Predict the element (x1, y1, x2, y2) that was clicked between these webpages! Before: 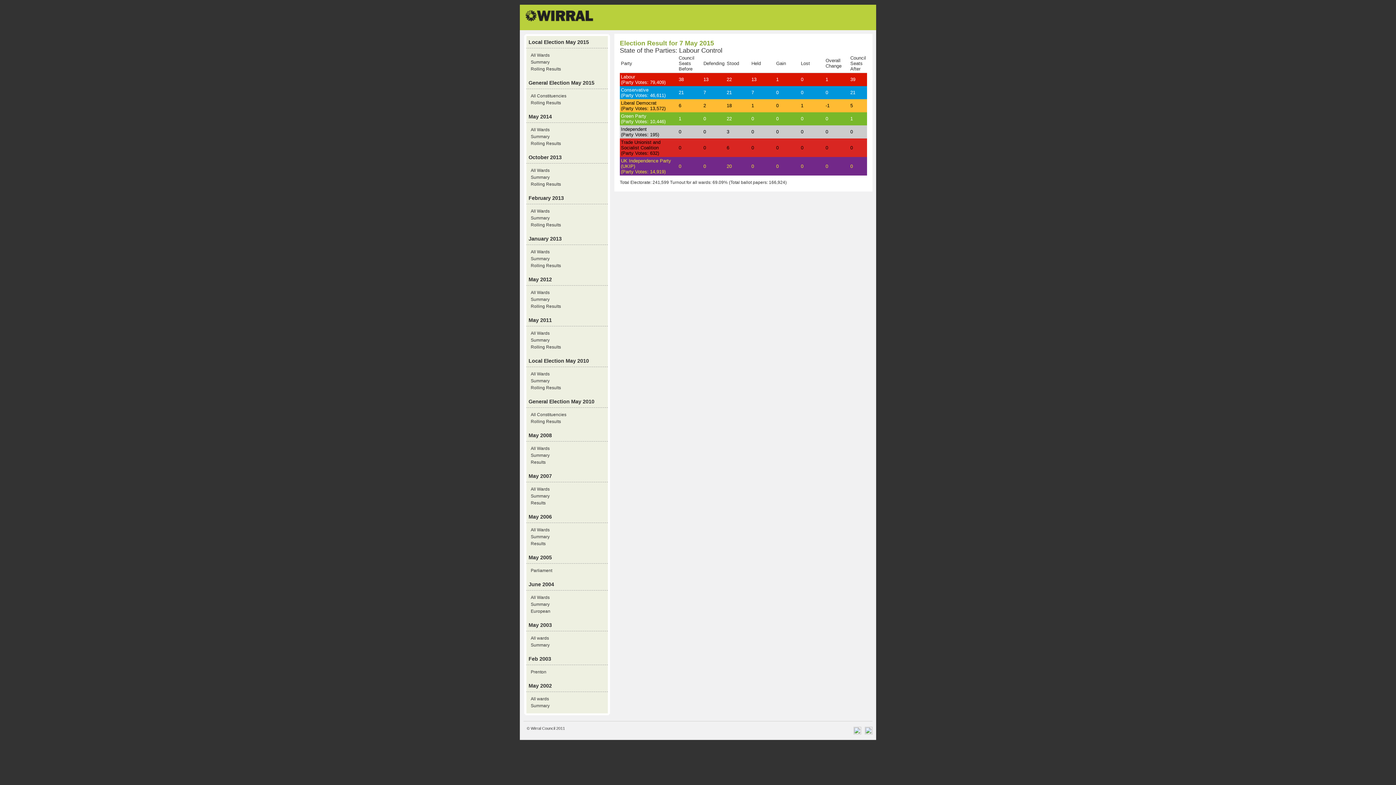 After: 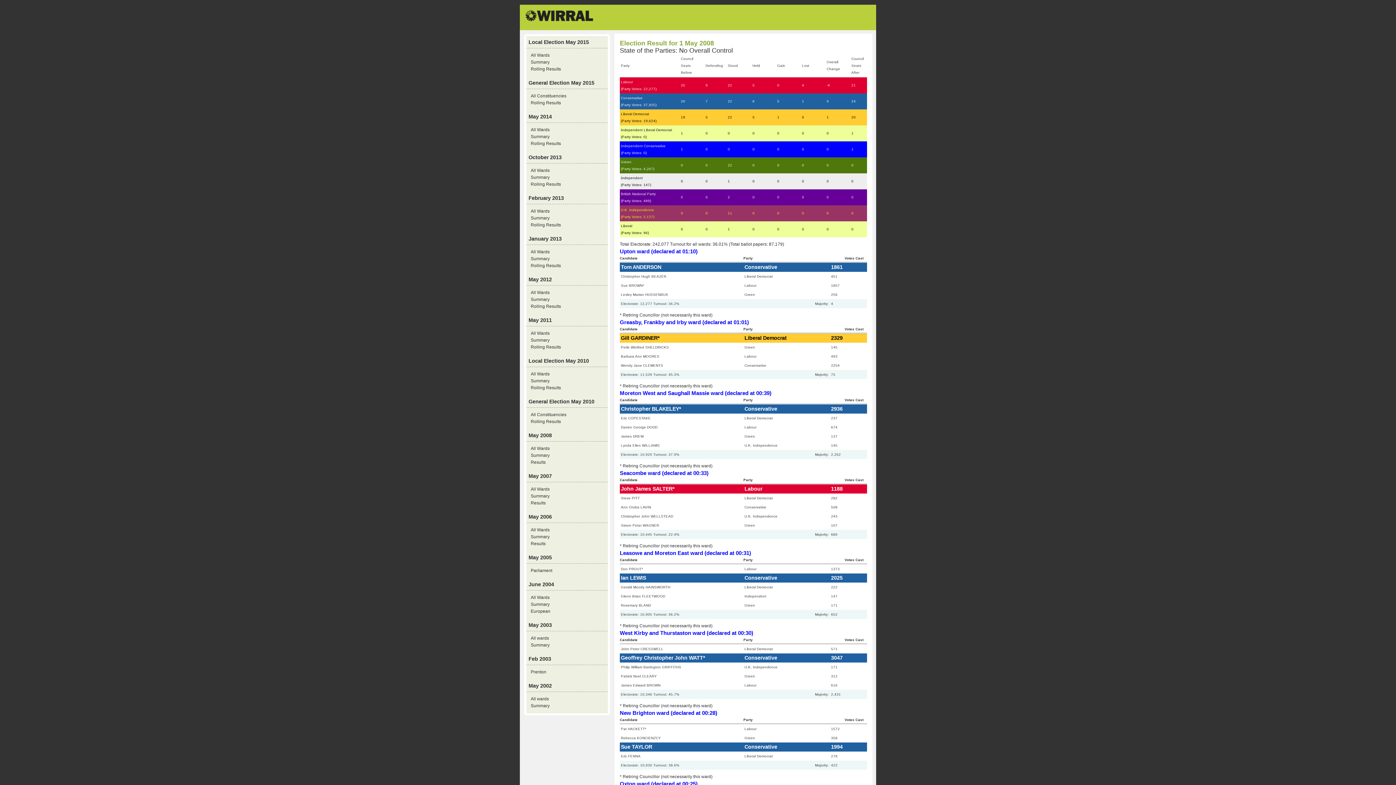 Action: bbox: (530, 446, 549, 451) label: All Wards